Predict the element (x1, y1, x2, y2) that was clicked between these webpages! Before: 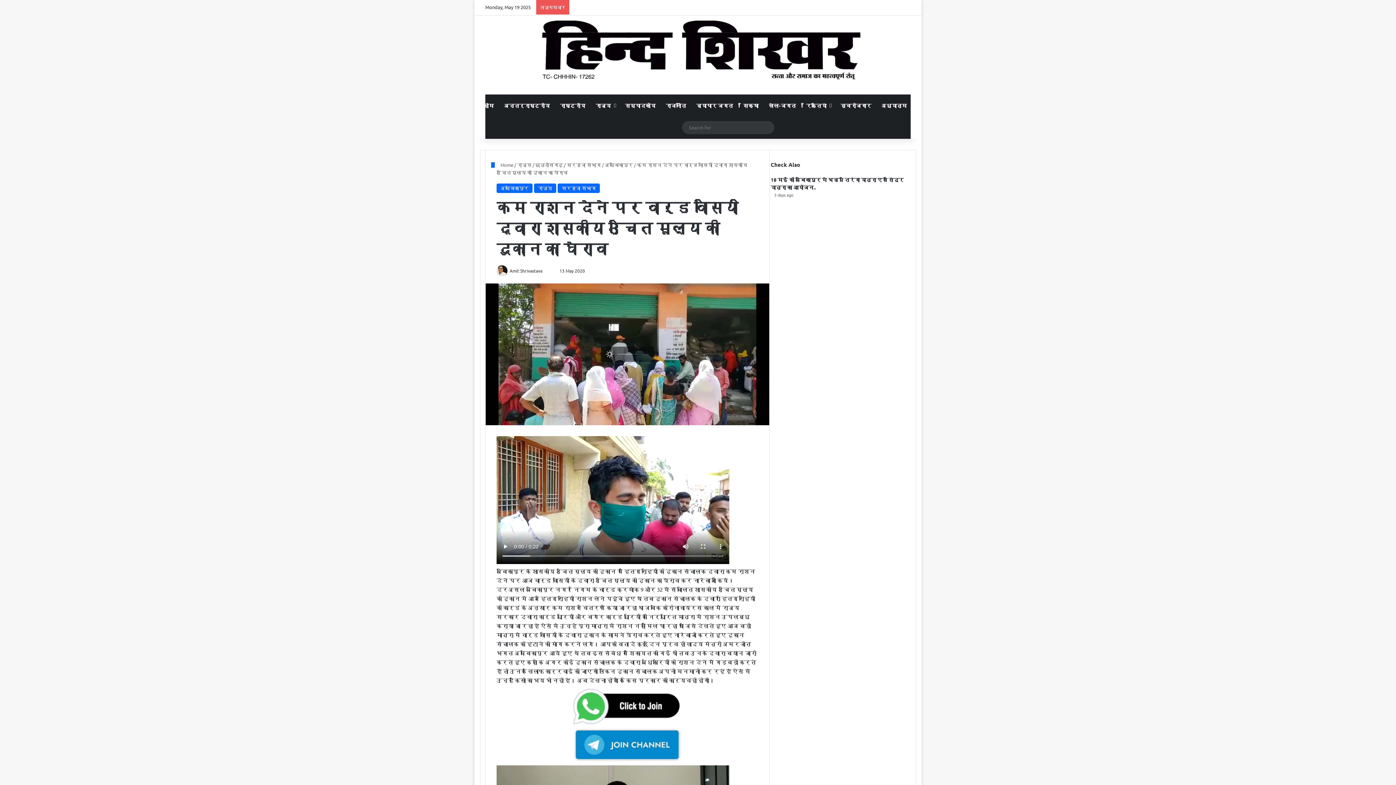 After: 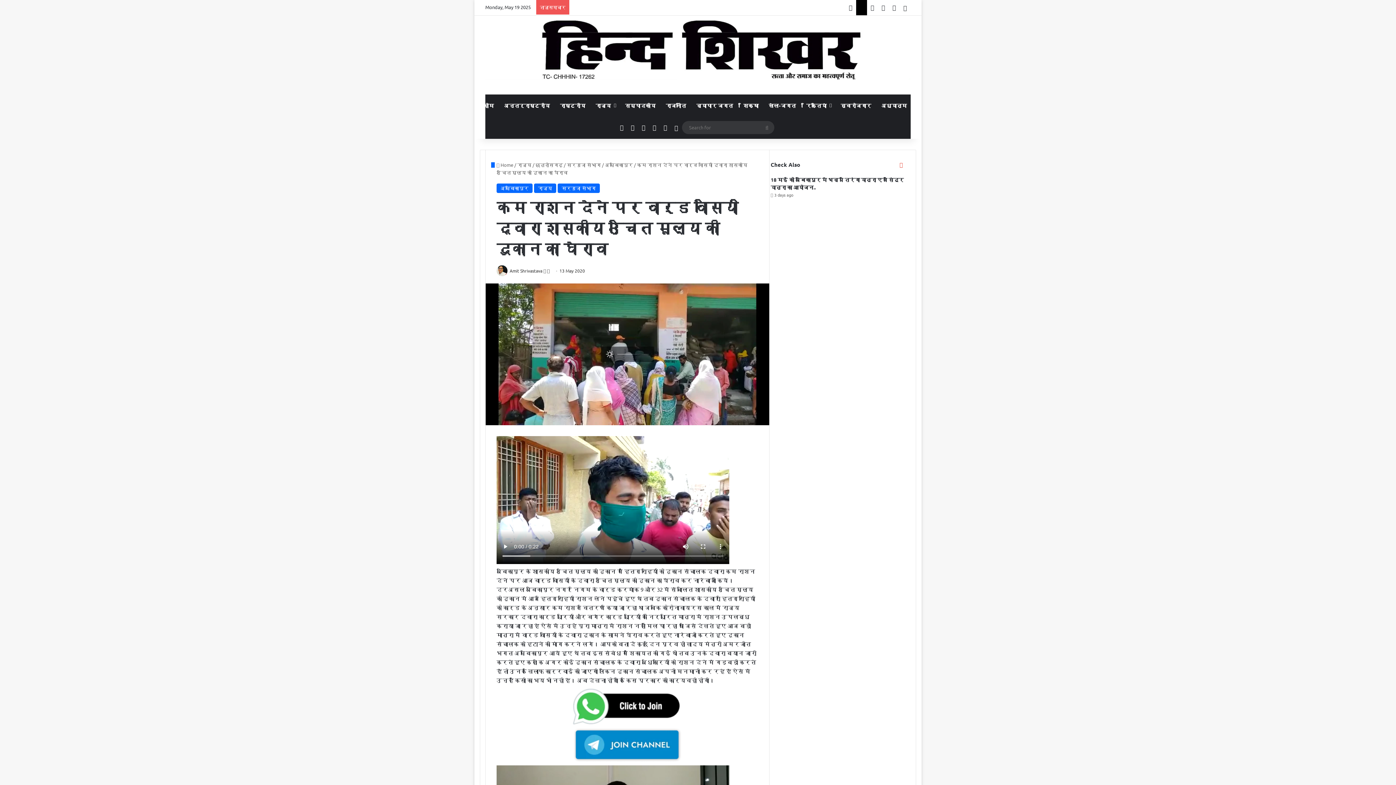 Action: bbox: (856, 0, 867, 15) label: X